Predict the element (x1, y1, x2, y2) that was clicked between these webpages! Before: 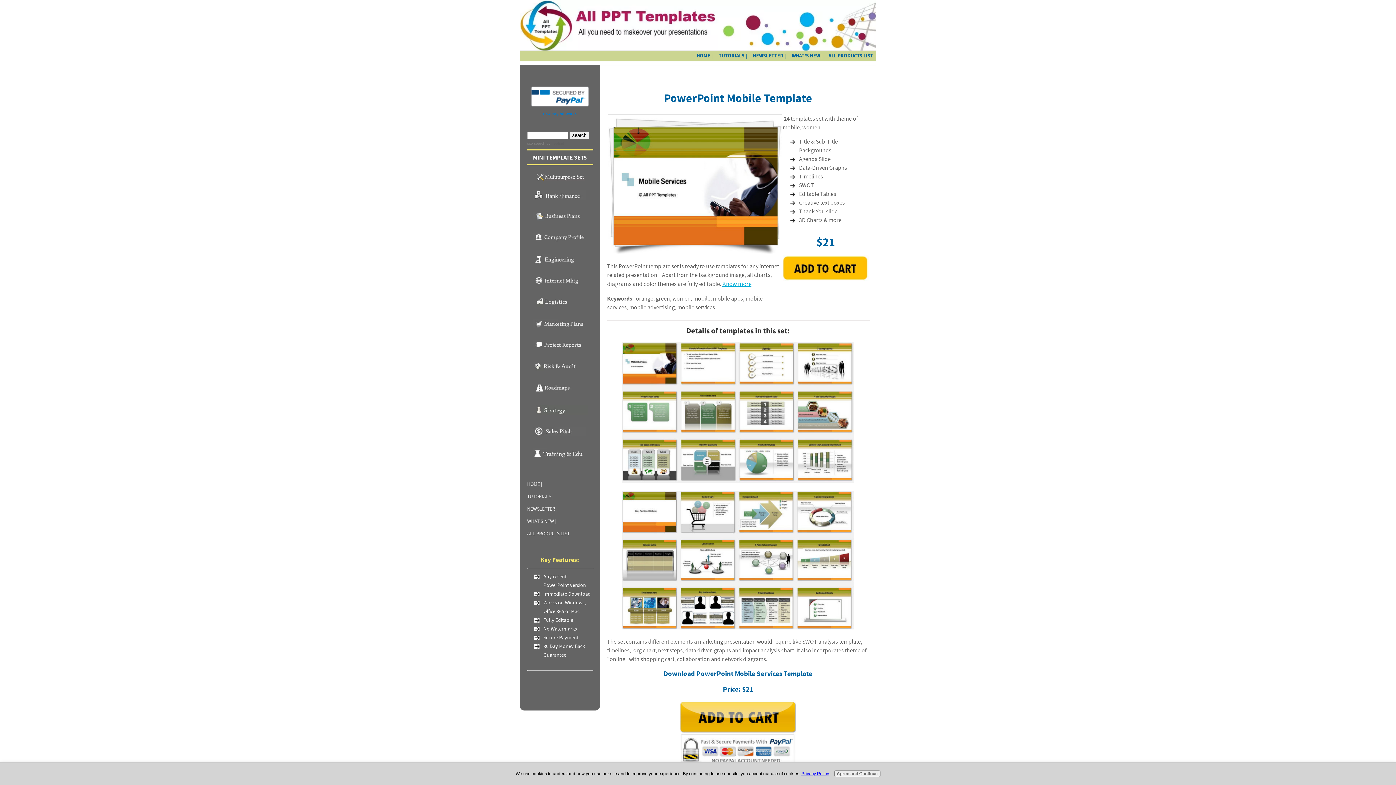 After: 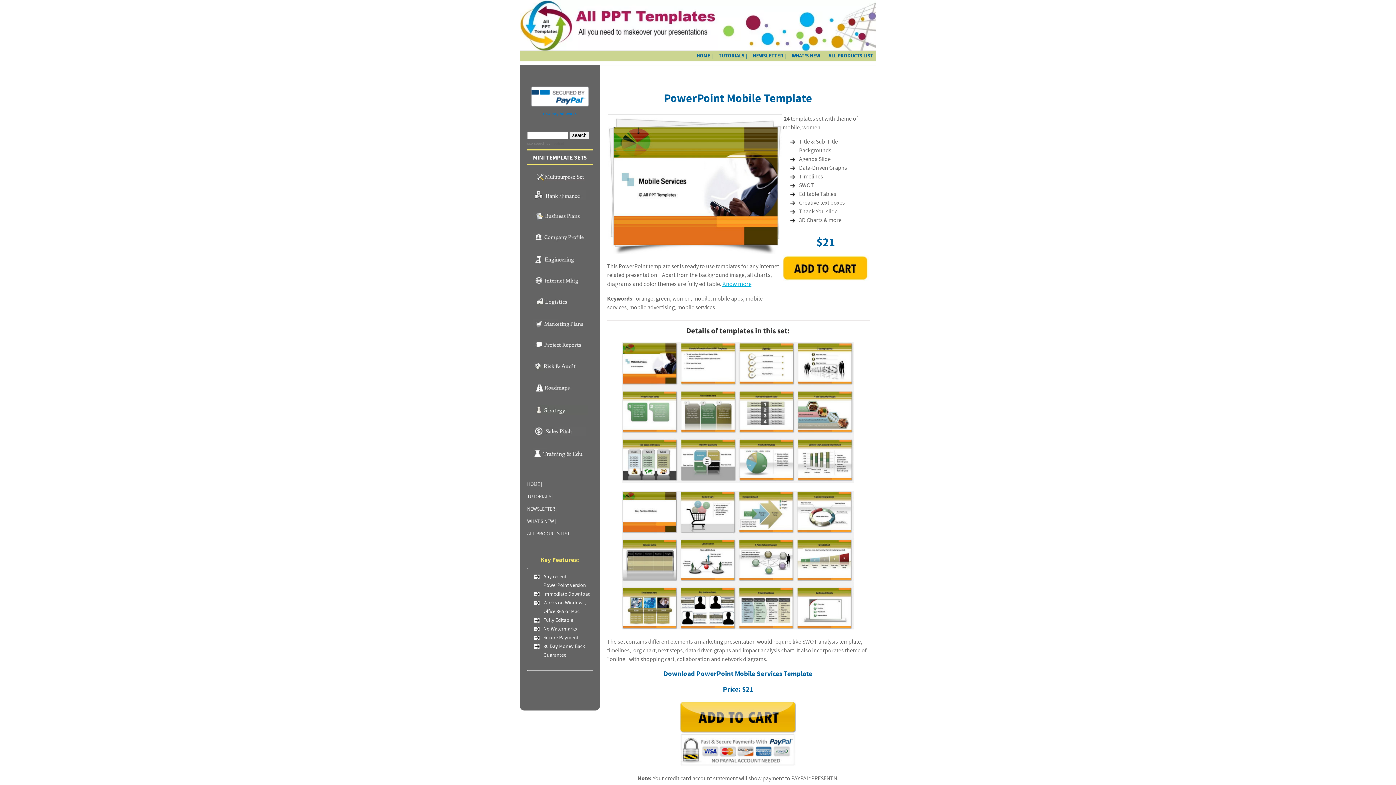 Action: label: Agree and Continue bbox: (834, 770, 880, 777)